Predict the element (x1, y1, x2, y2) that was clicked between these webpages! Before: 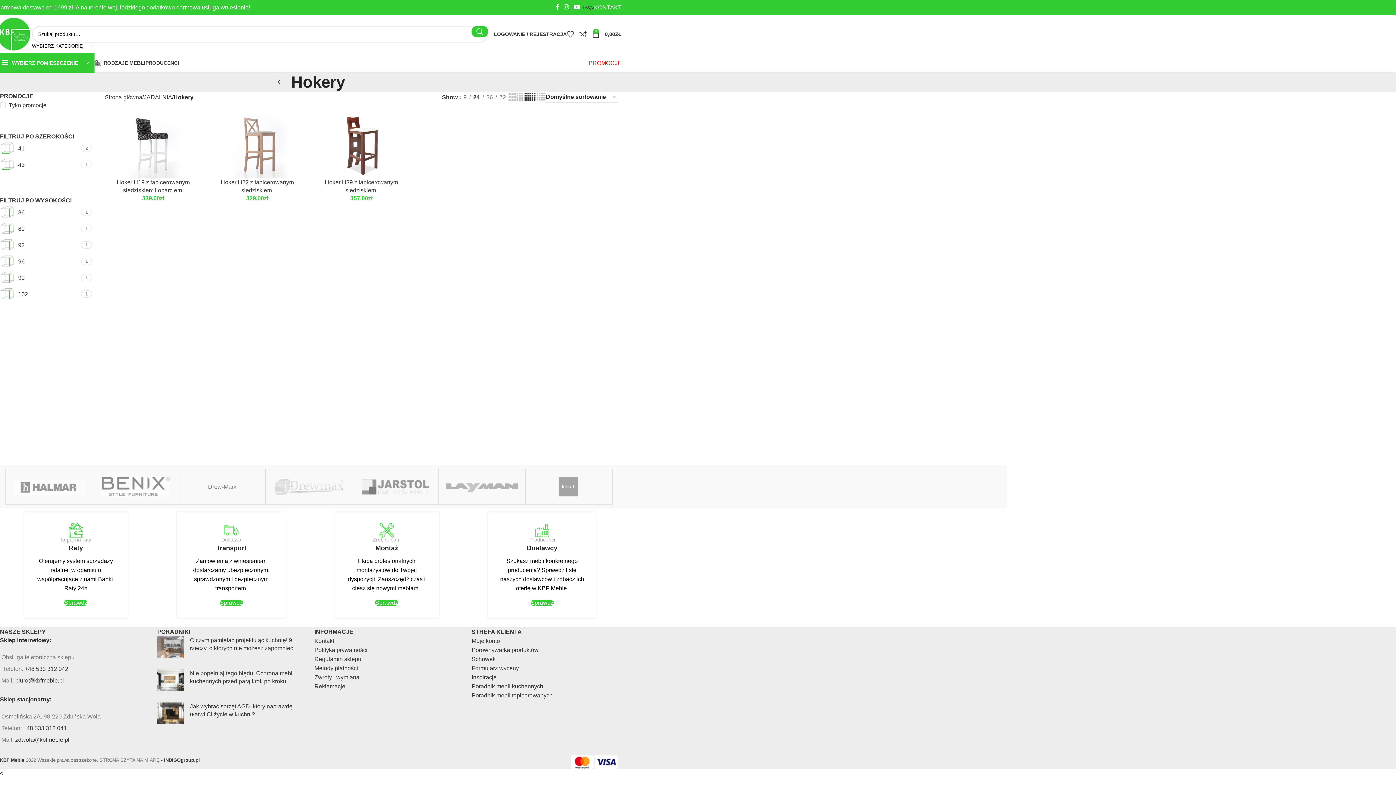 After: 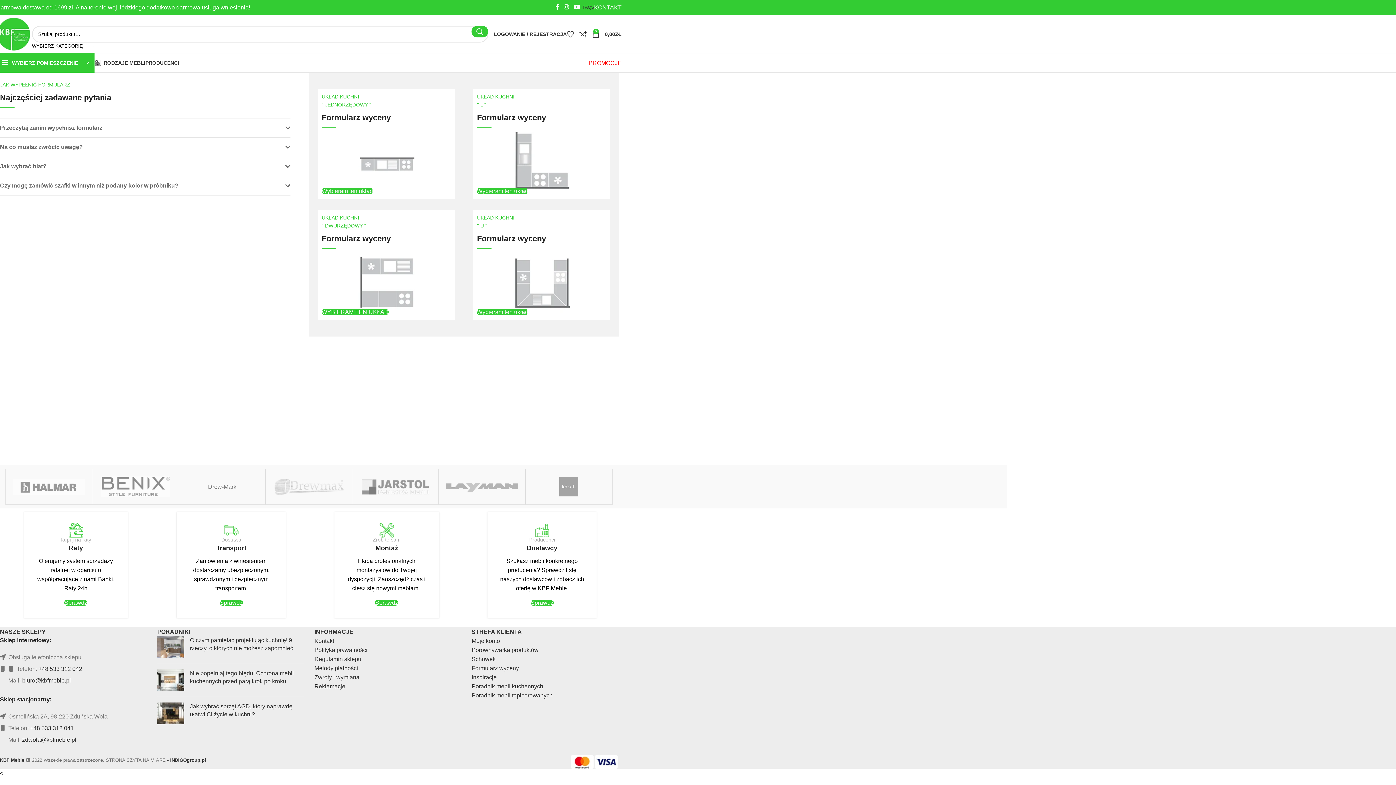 Action: bbox: (471, 665, 519, 671) label: Formularz wyceny